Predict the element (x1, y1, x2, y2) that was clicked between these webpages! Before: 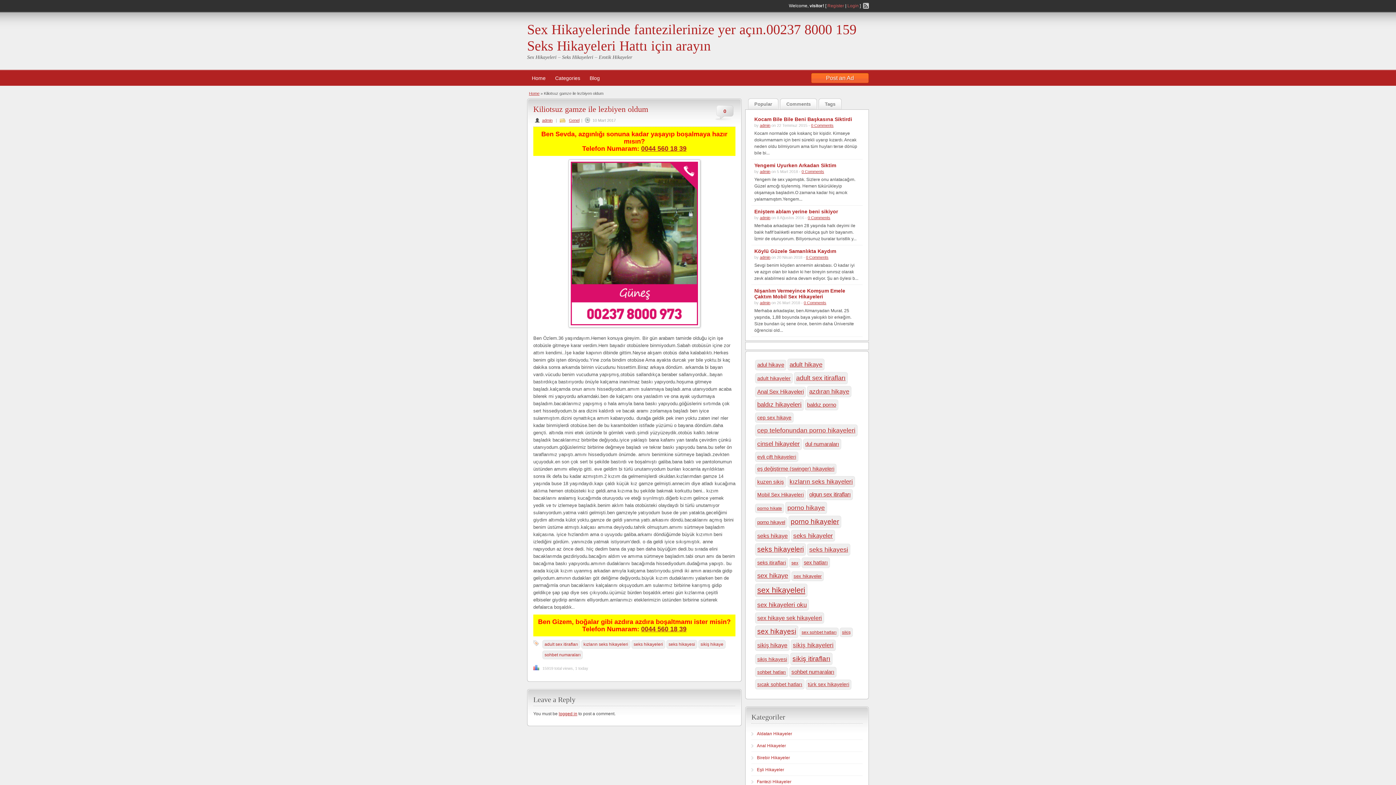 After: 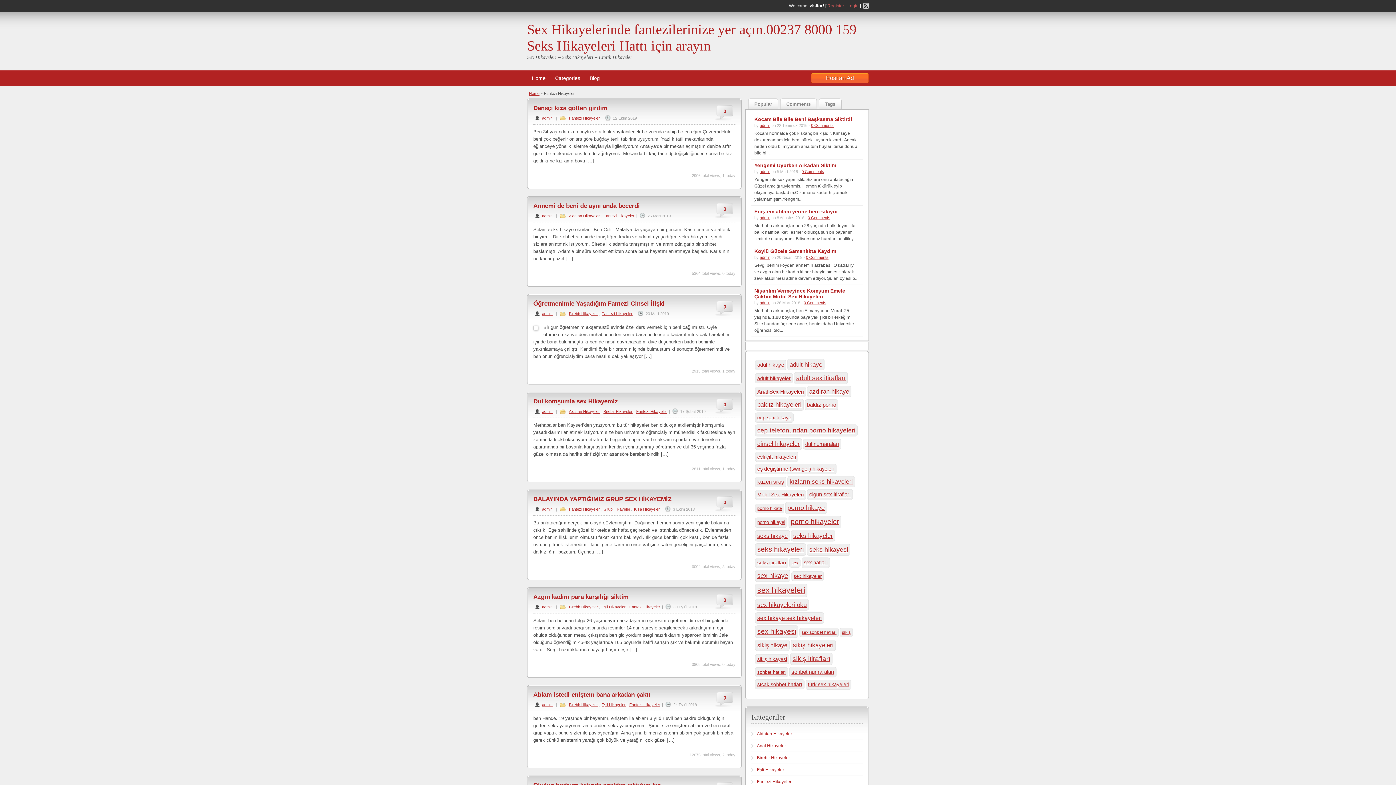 Action: bbox: (757, 779, 791, 784) label: Fantezi Hikayeler